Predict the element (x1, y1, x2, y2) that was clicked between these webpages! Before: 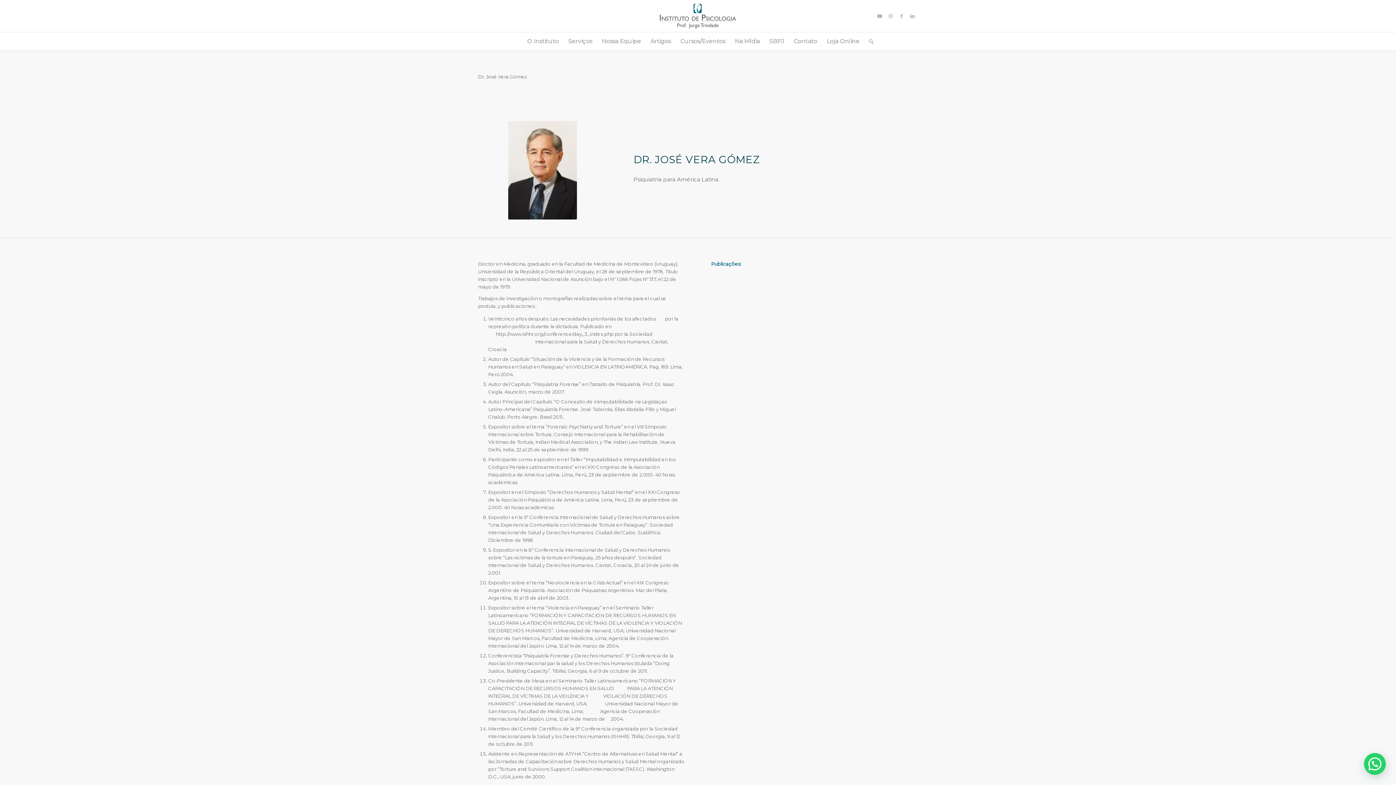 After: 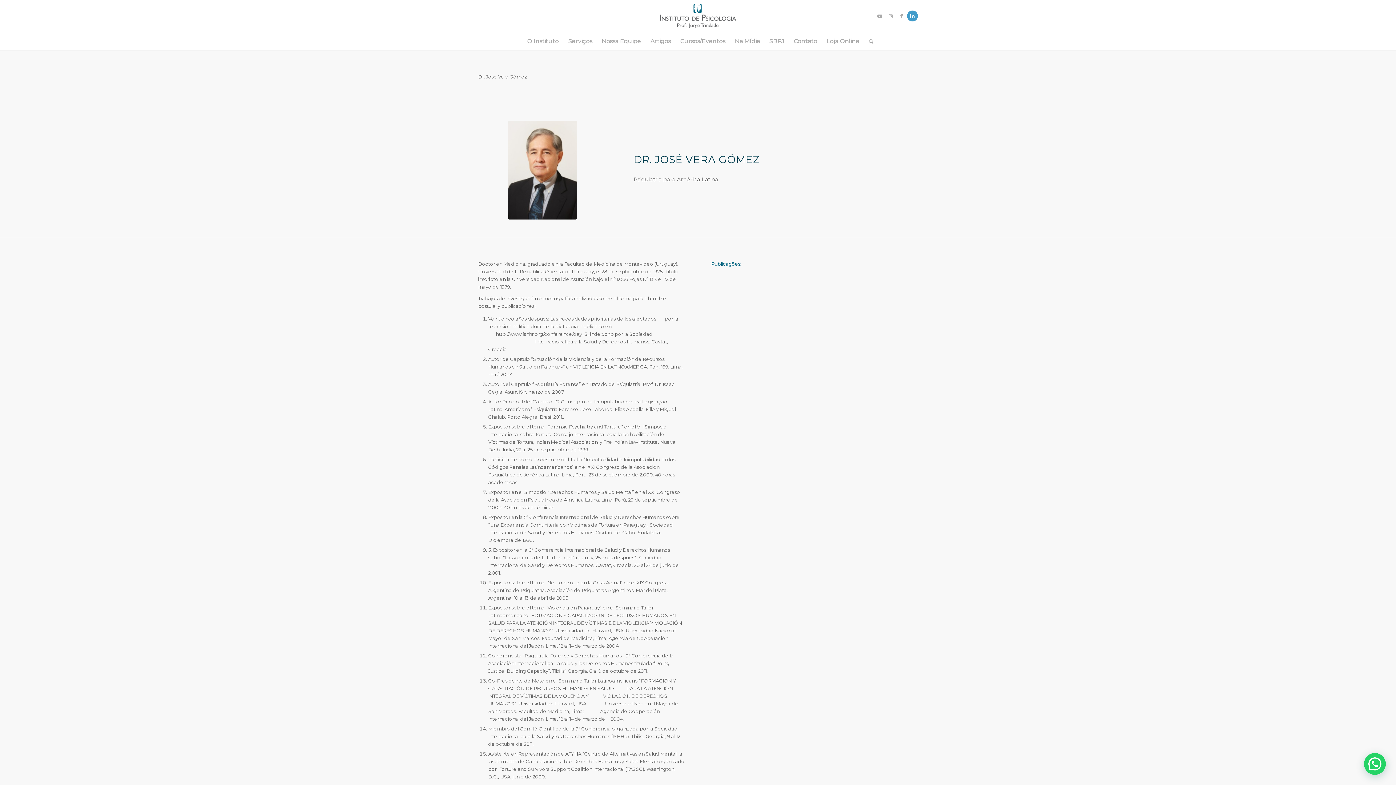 Action: label: Link to LinkedIn bbox: (907, 10, 918, 21)